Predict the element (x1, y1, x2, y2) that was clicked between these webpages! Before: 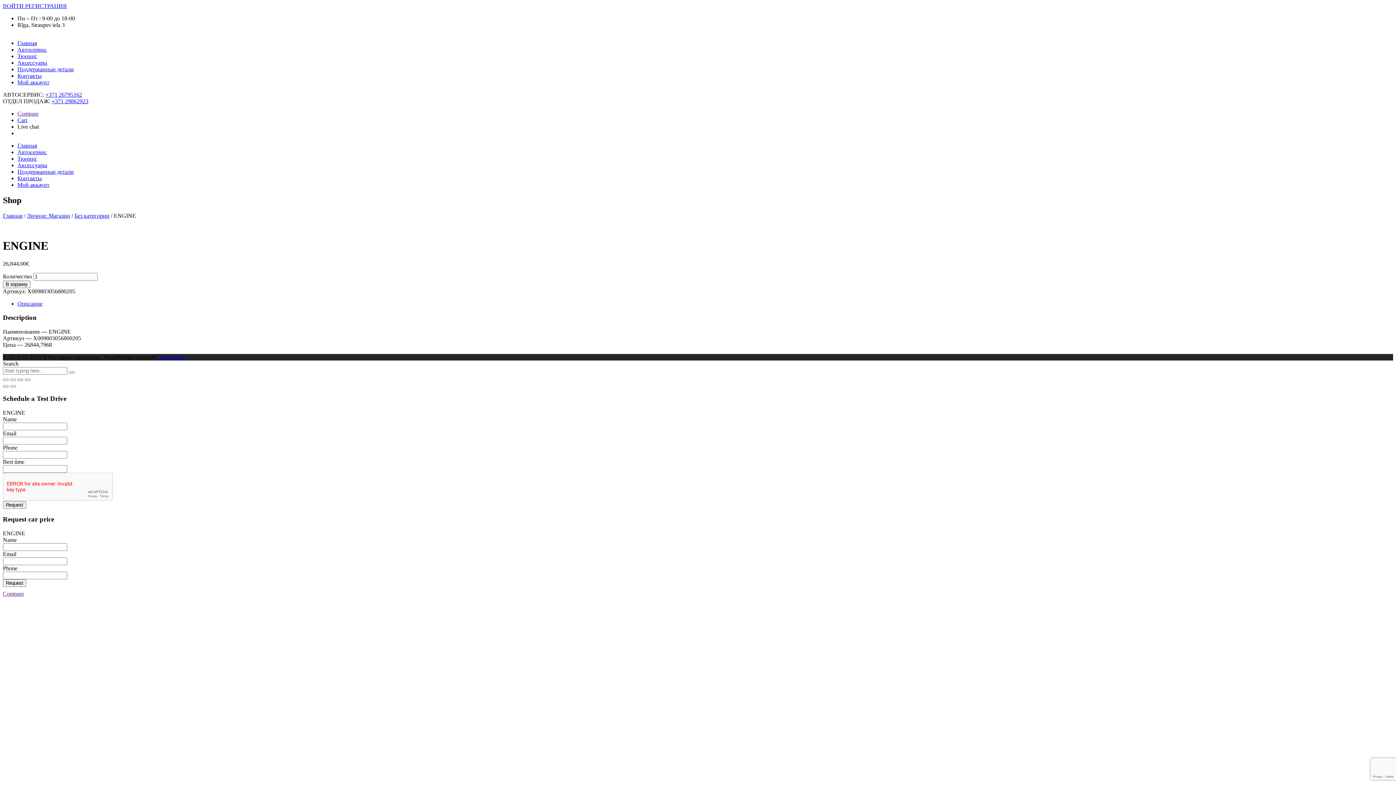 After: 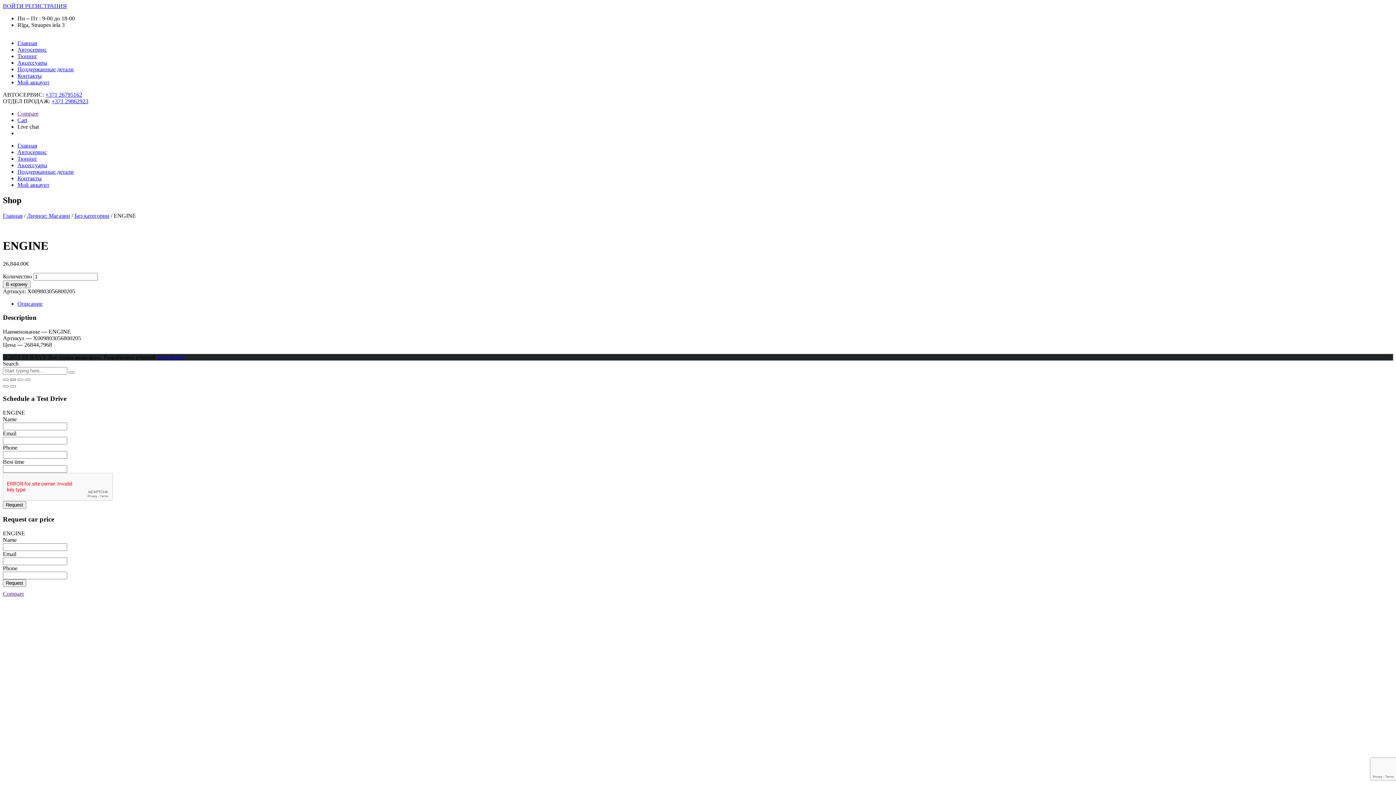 Action: bbox: (10, 378, 16, 381) label: Поделиться